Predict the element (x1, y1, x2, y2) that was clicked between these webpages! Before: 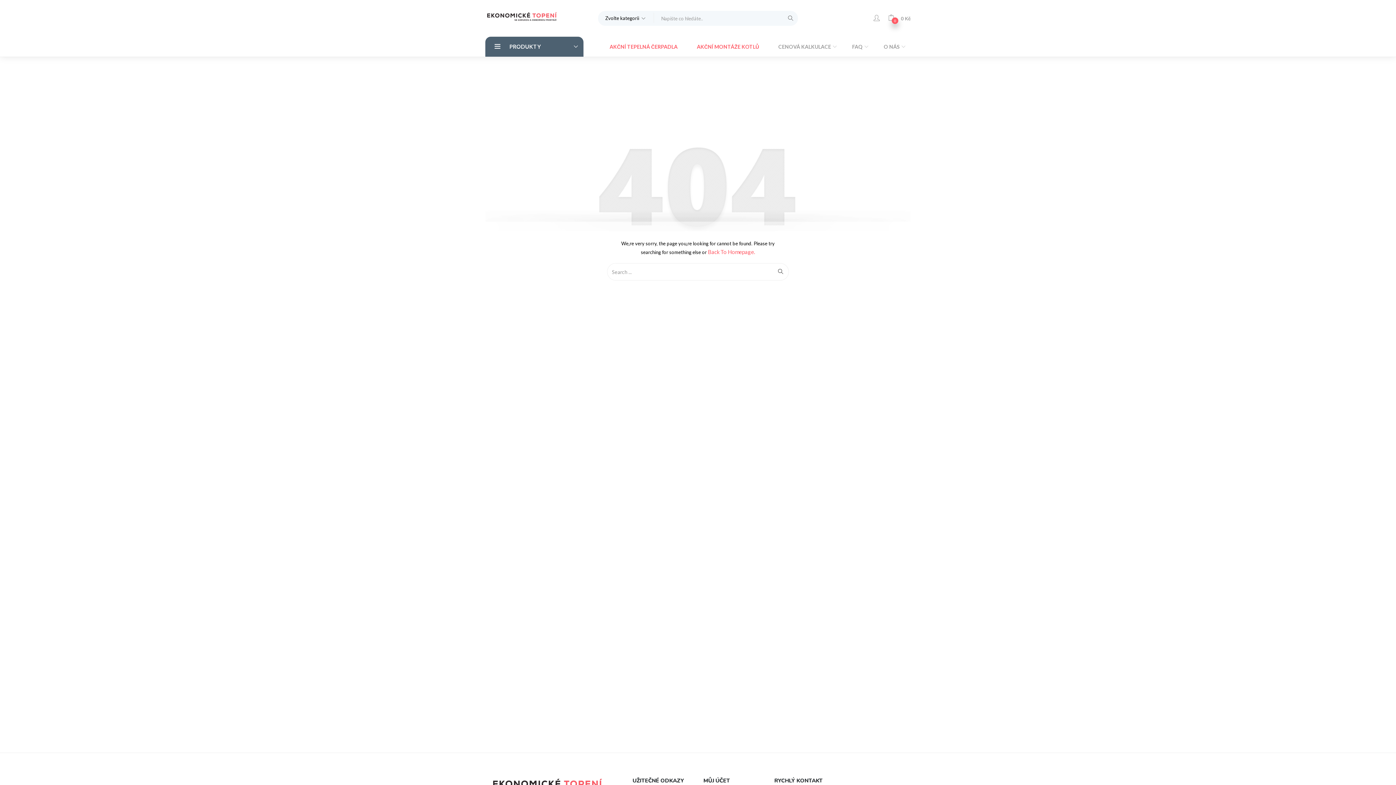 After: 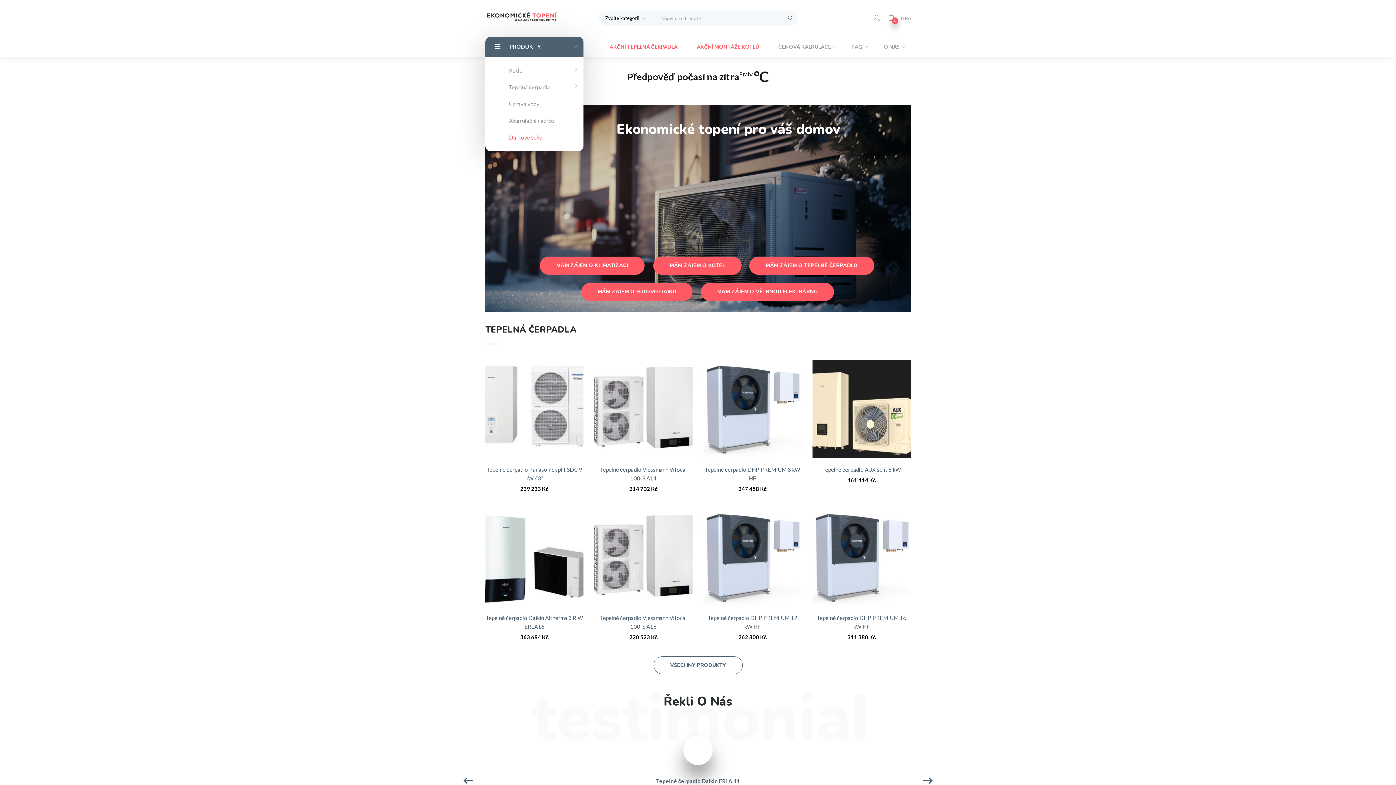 Action: bbox: (485, 12, 558, 18)